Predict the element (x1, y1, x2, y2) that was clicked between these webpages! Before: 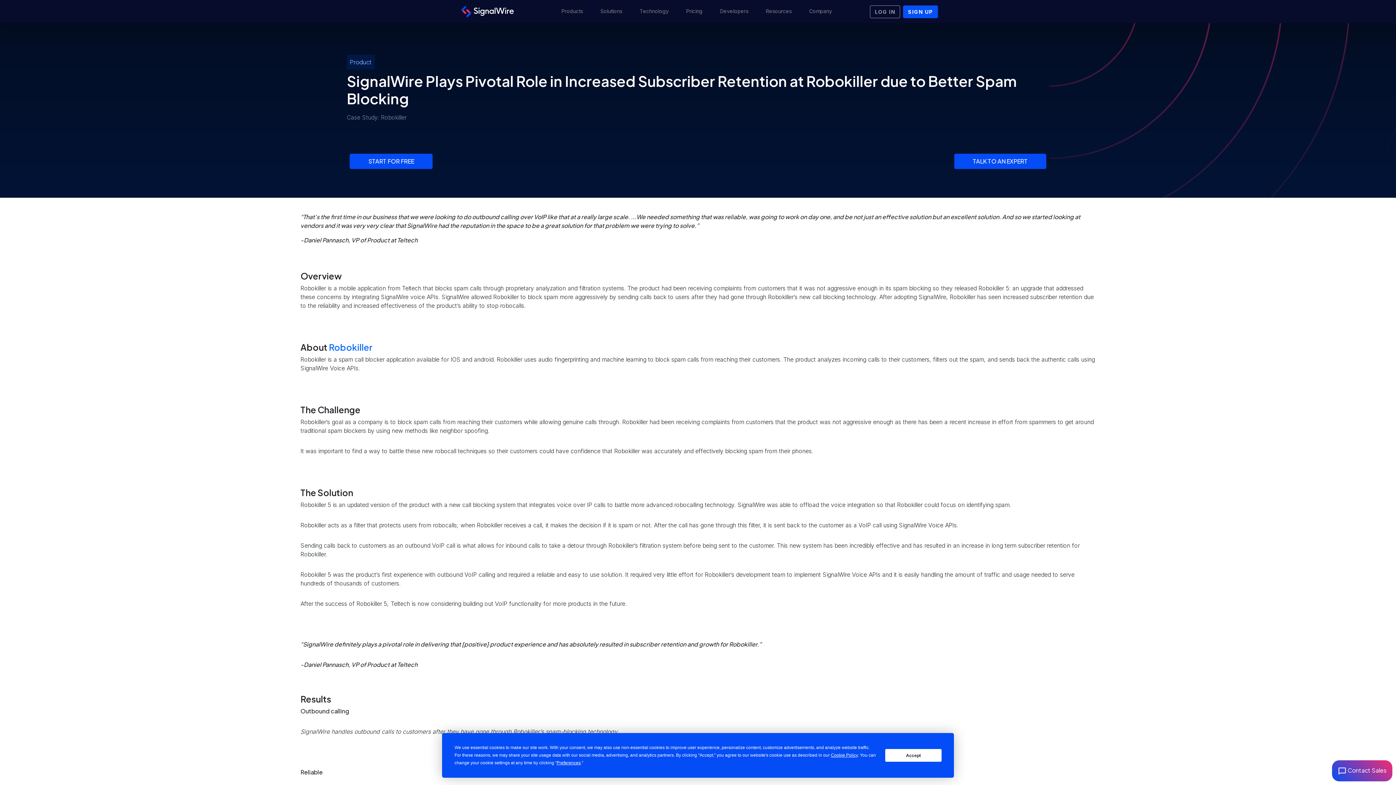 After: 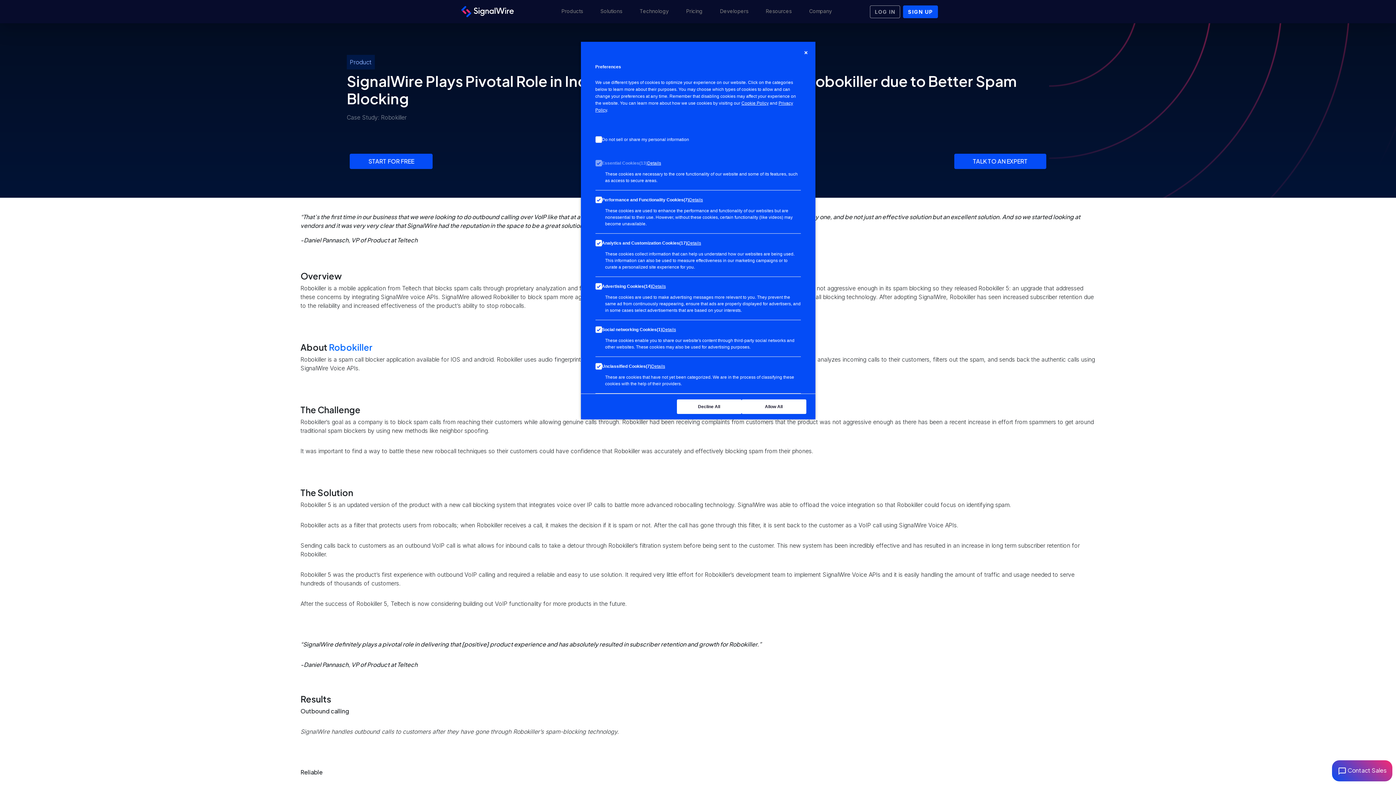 Action: bbox: (556, 760, 580, 765) label: Preferences